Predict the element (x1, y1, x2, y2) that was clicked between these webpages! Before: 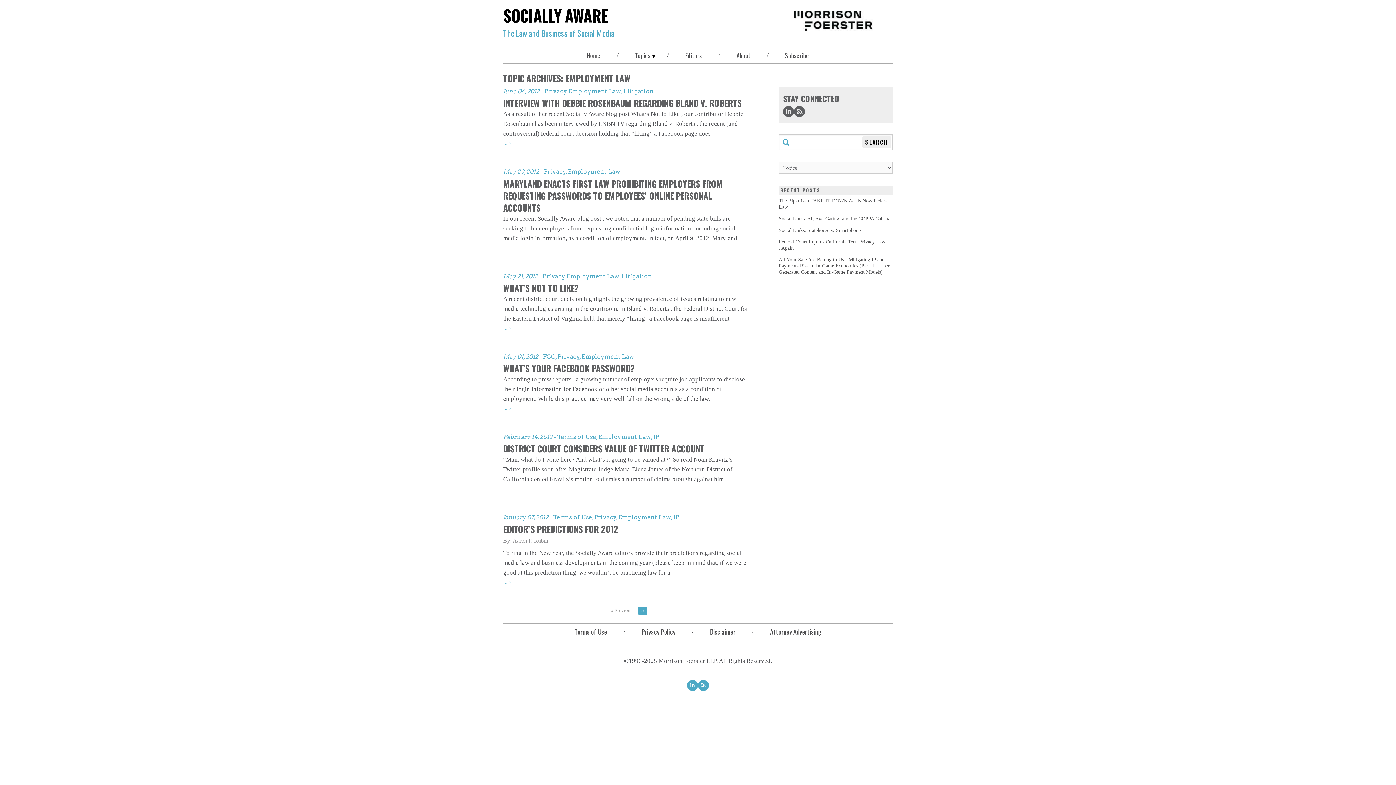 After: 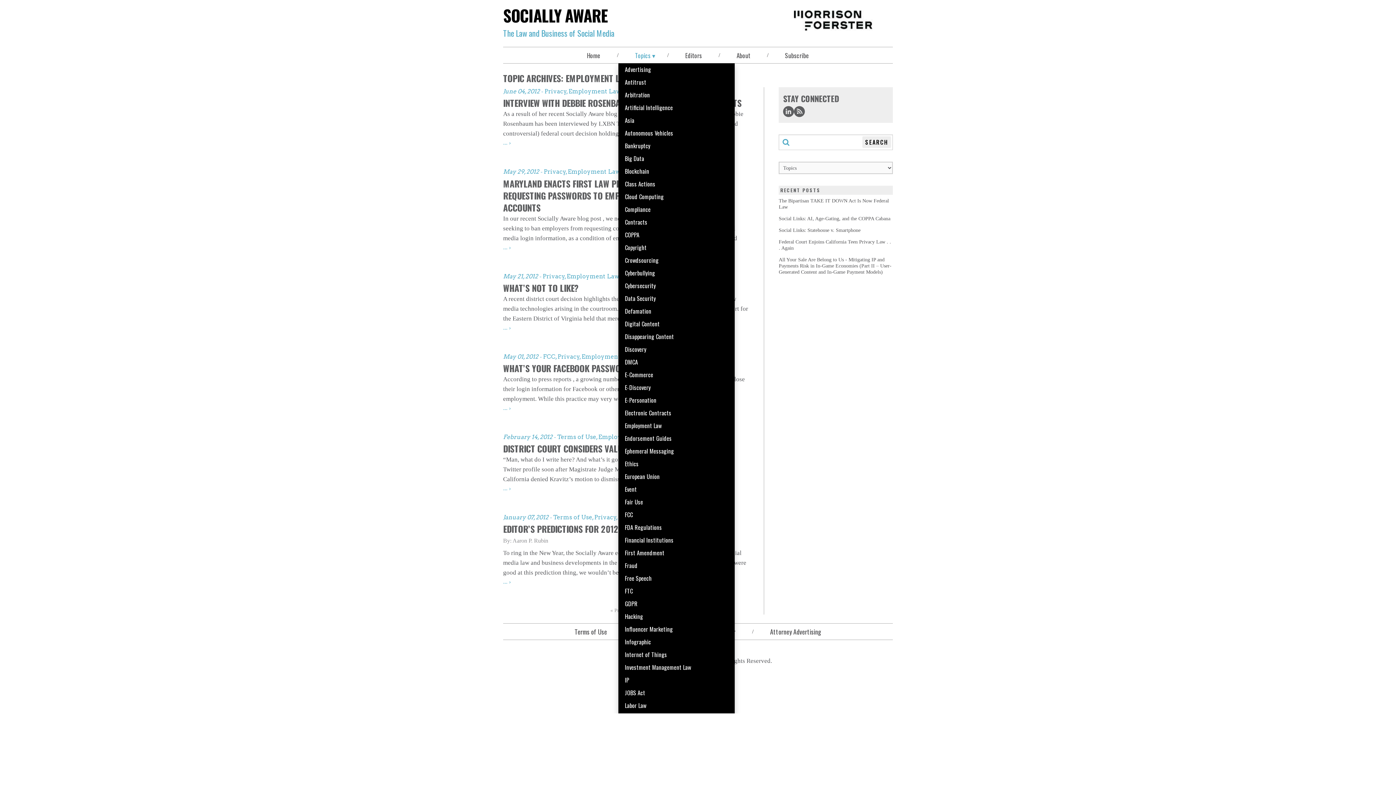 Action: label: Topics bbox: (621, 47, 664, 63)